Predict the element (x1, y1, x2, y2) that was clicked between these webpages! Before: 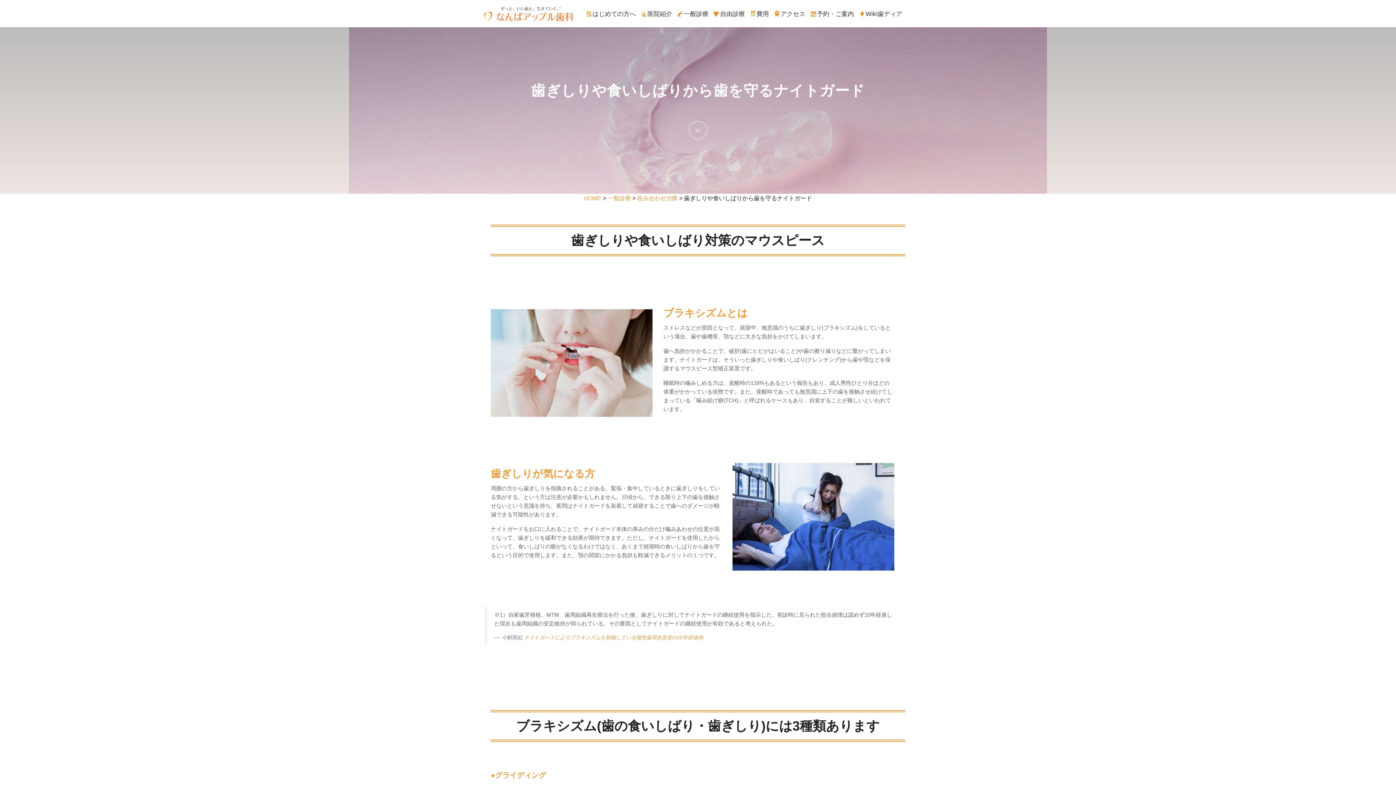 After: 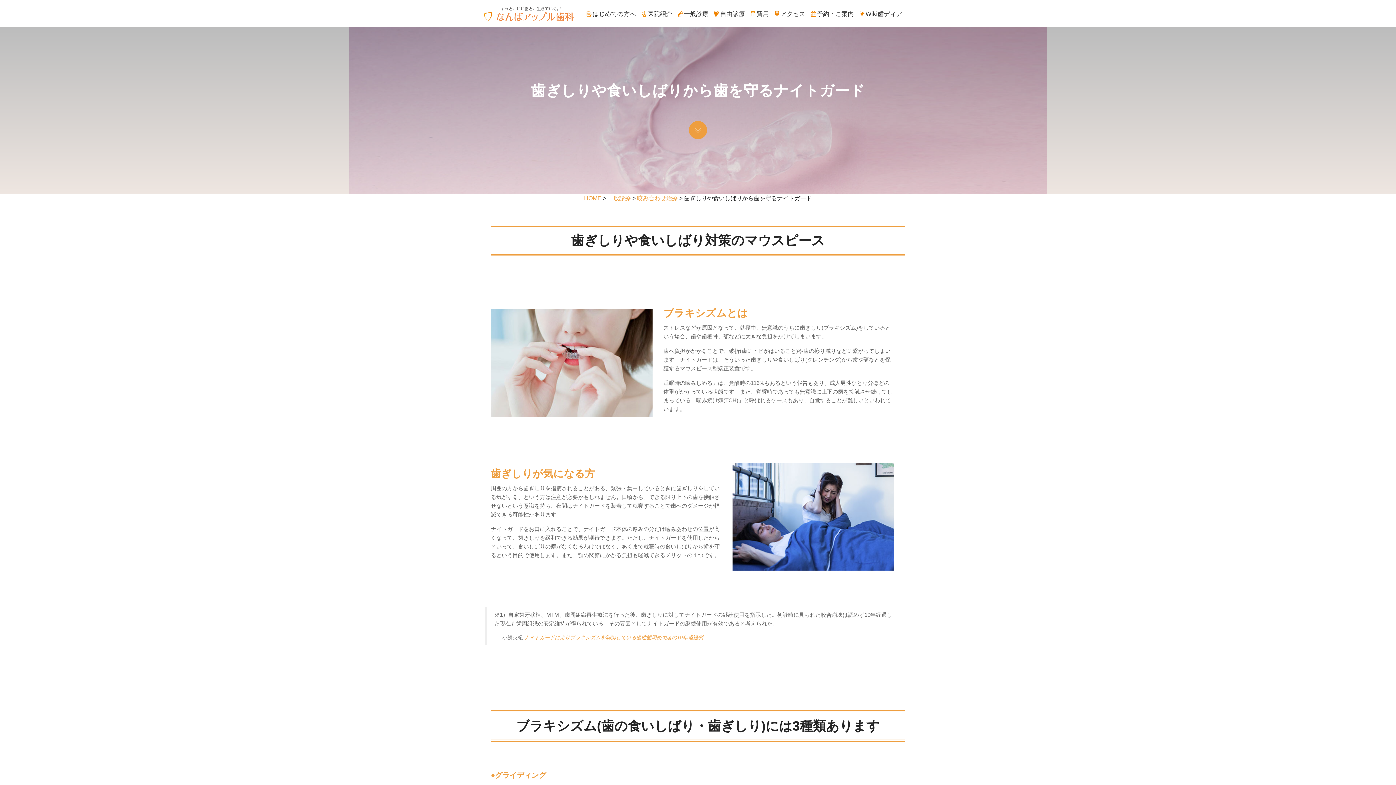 Action: bbox: (689, 126, 707, 132)